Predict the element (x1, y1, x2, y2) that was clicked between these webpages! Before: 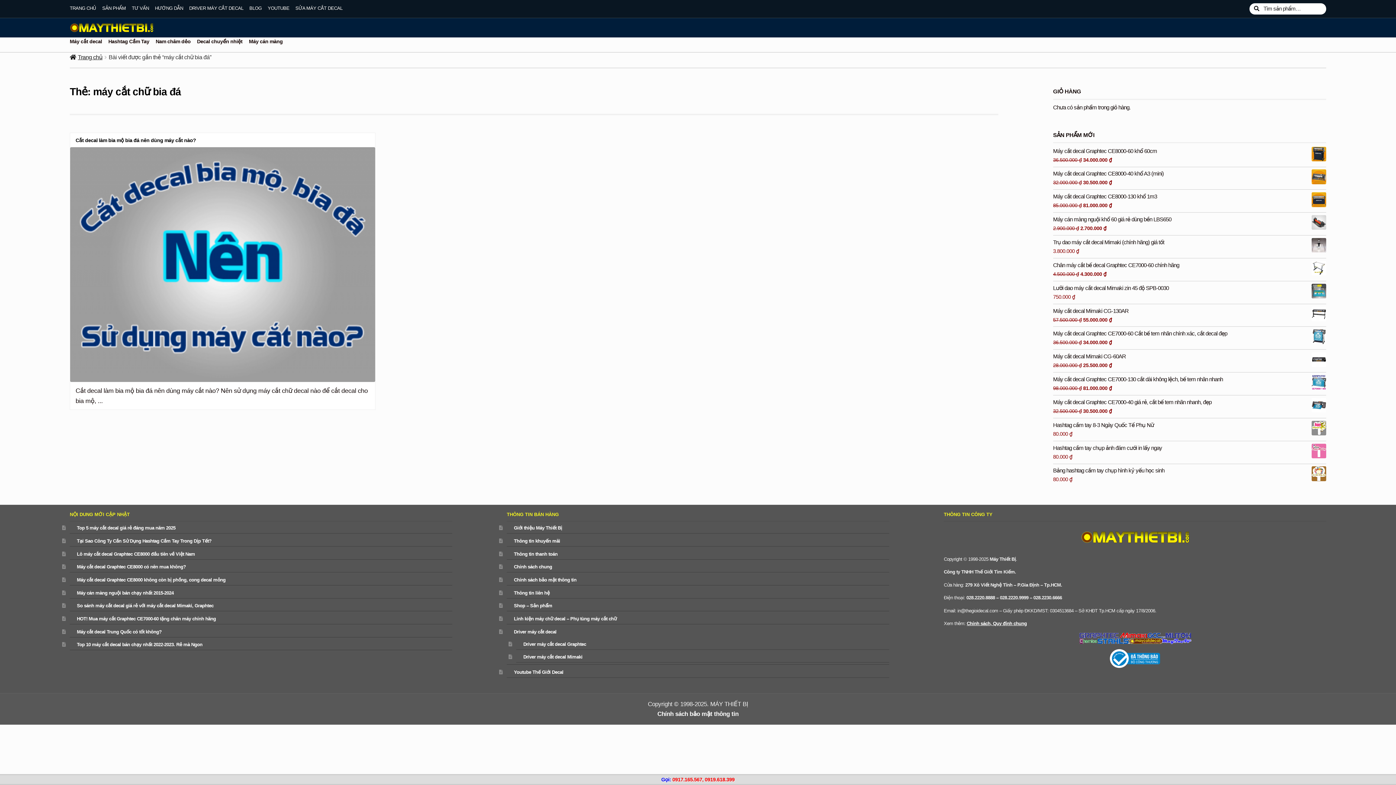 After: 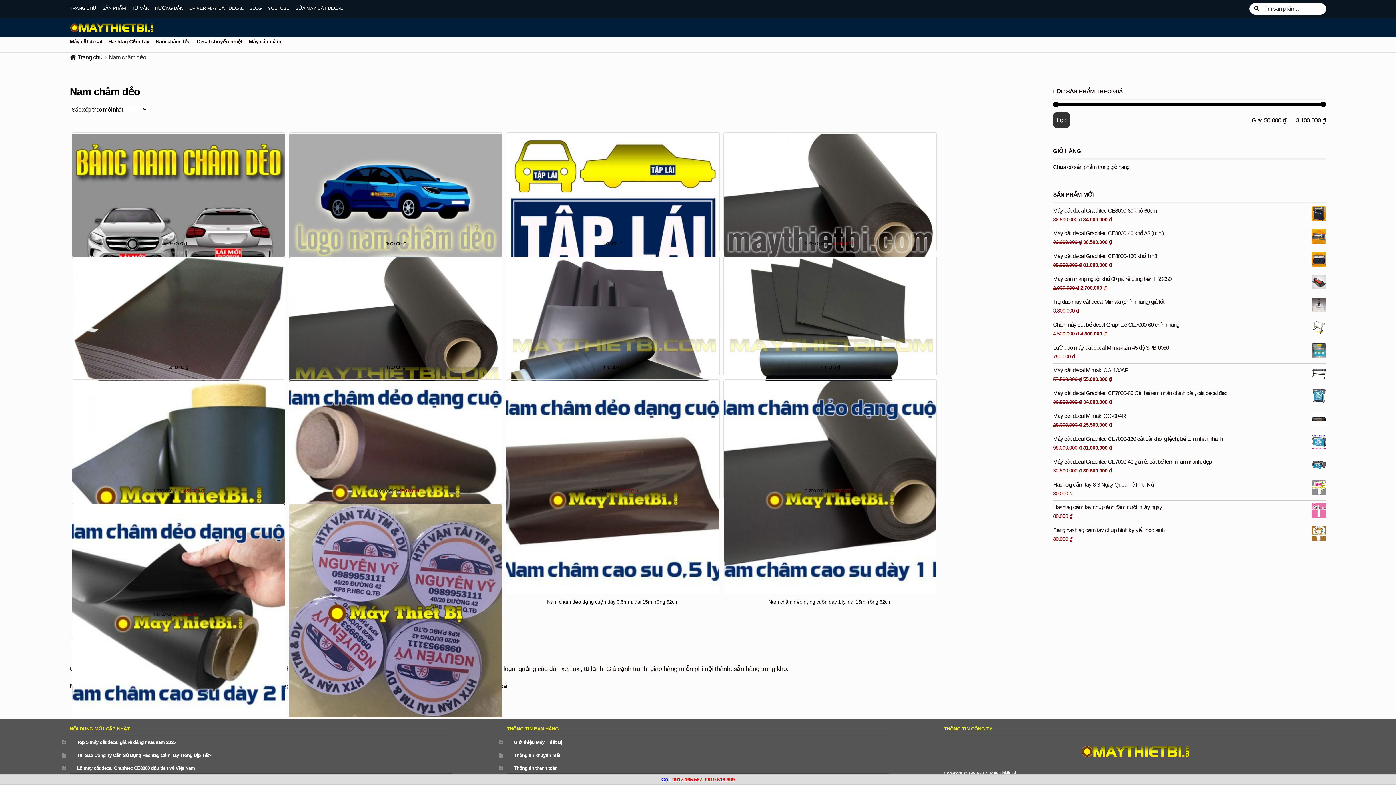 Action: bbox: (153, 37, 193, 51) label: Nam châm dẻo